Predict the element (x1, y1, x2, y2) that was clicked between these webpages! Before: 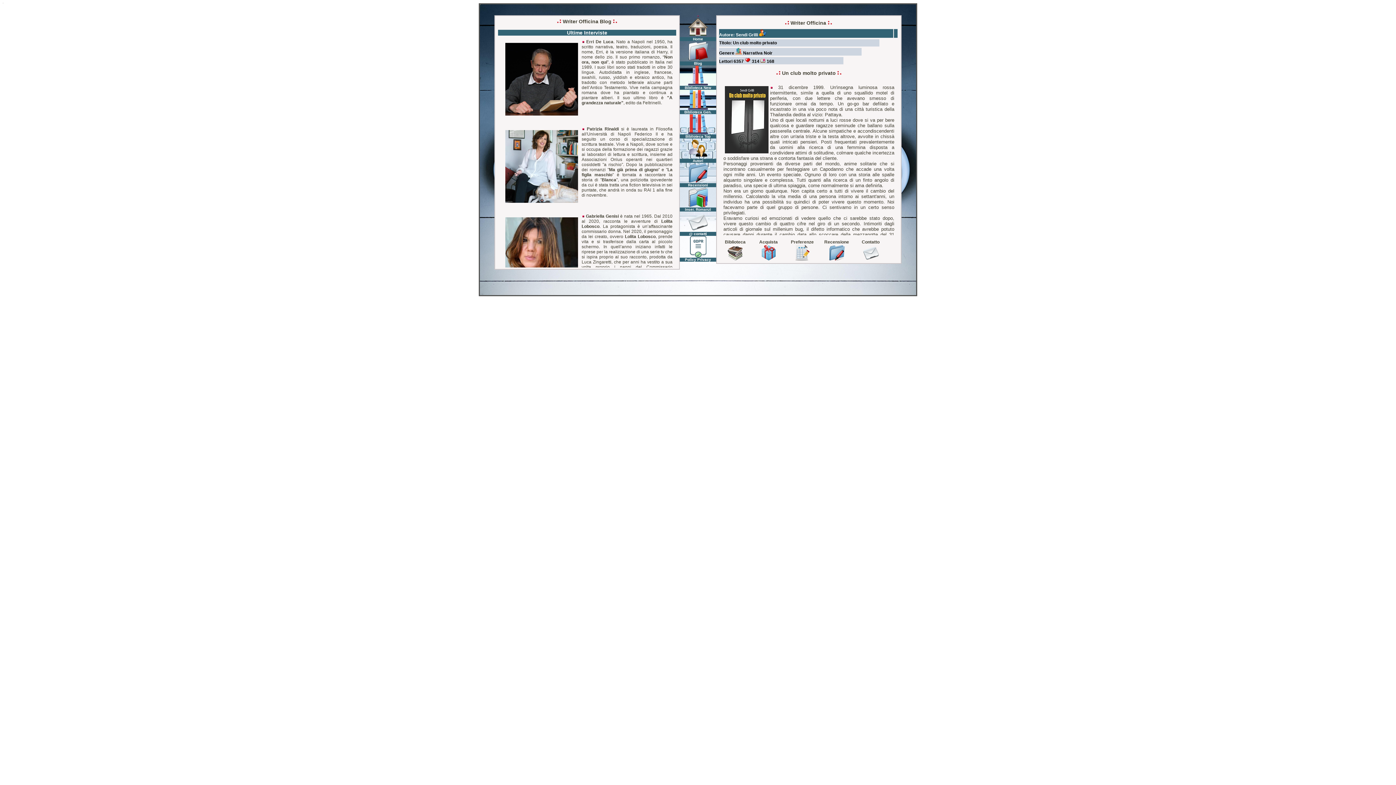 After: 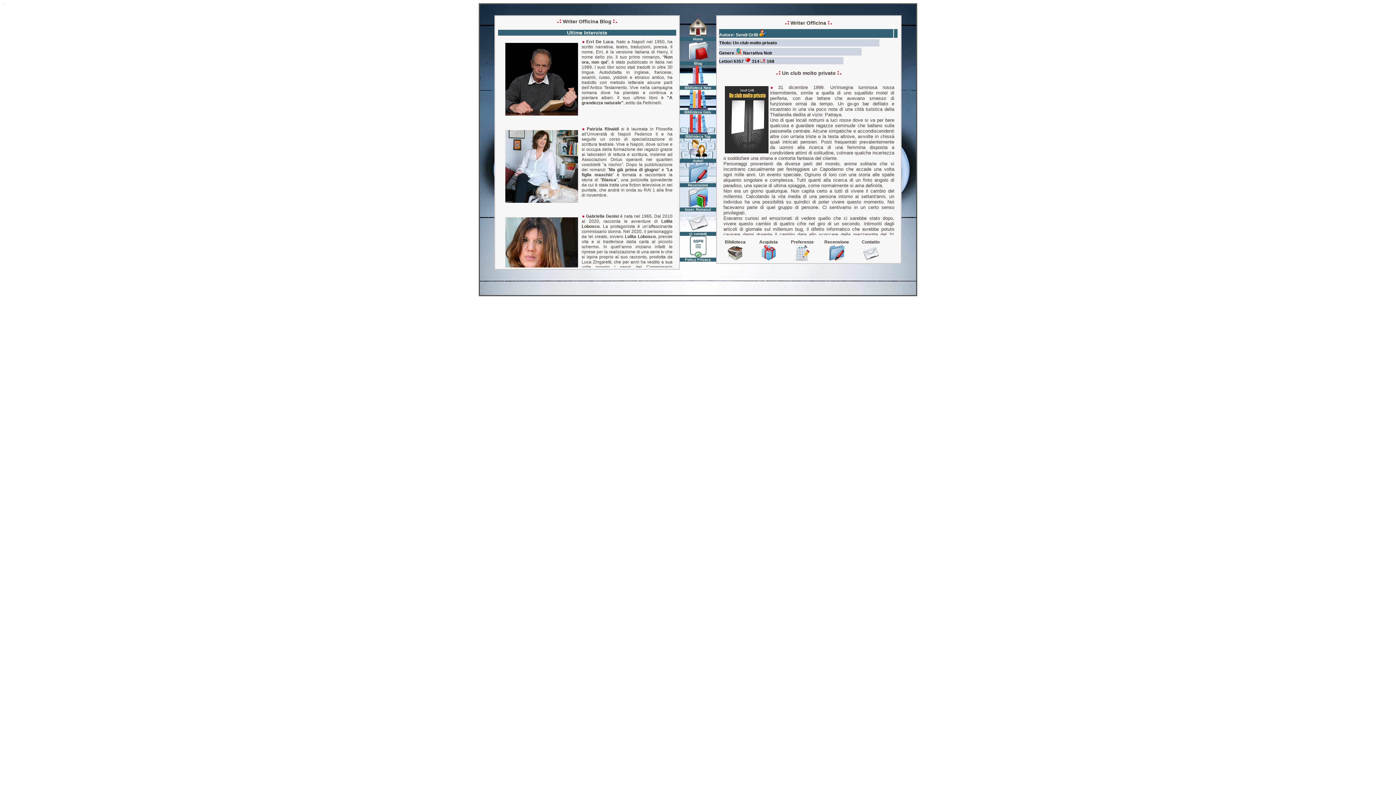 Action: bbox: (760, 58, 765, 64)